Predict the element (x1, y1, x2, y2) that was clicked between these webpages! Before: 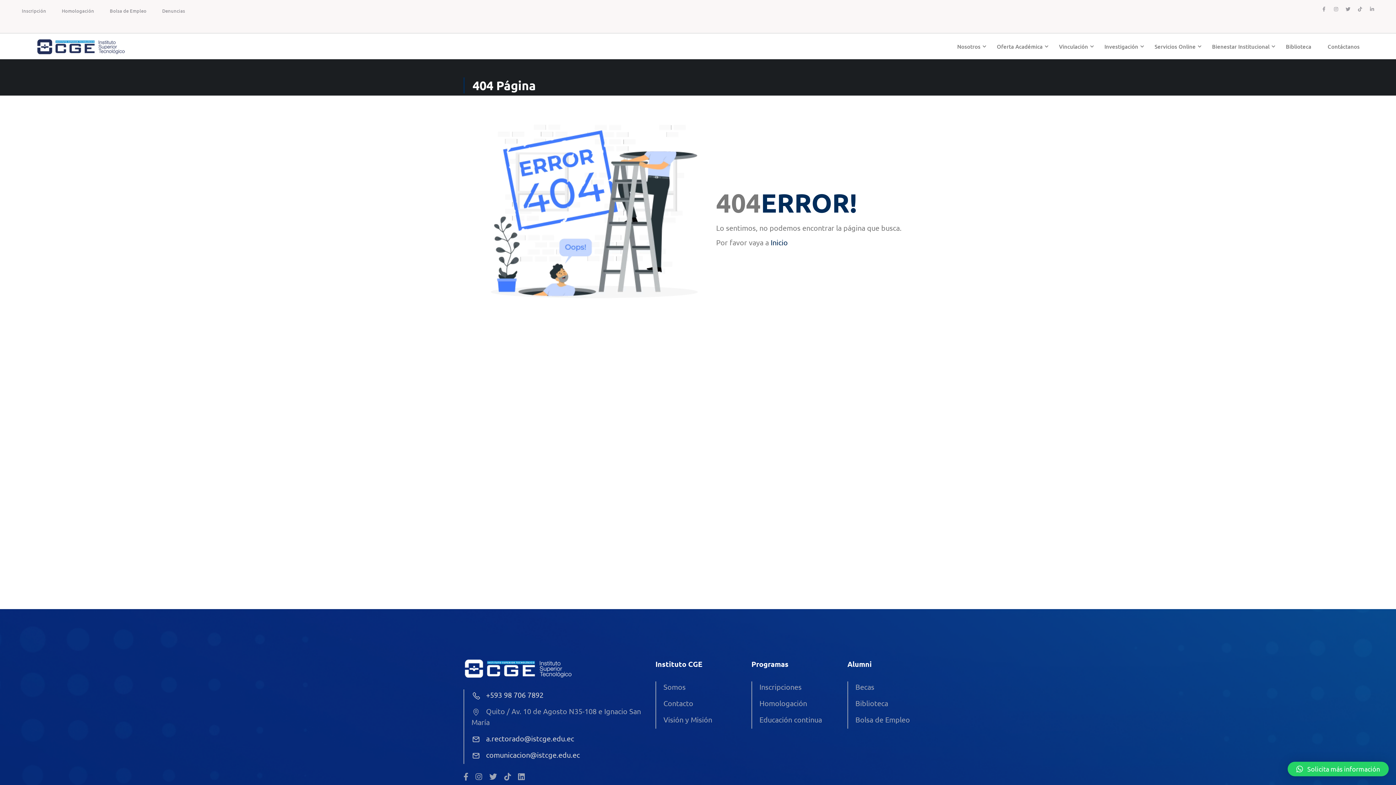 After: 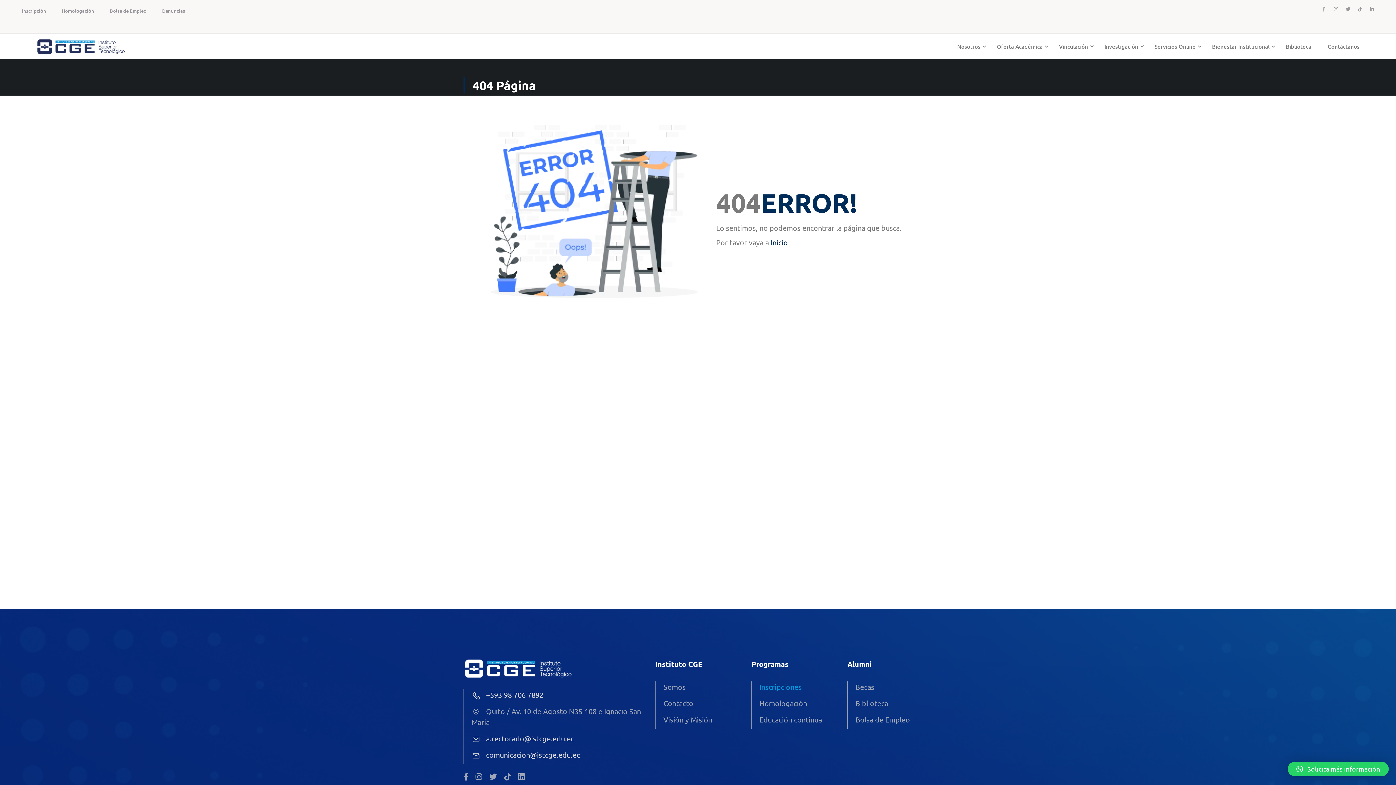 Action: label: Inscripciones bbox: (759, 682, 801, 691)